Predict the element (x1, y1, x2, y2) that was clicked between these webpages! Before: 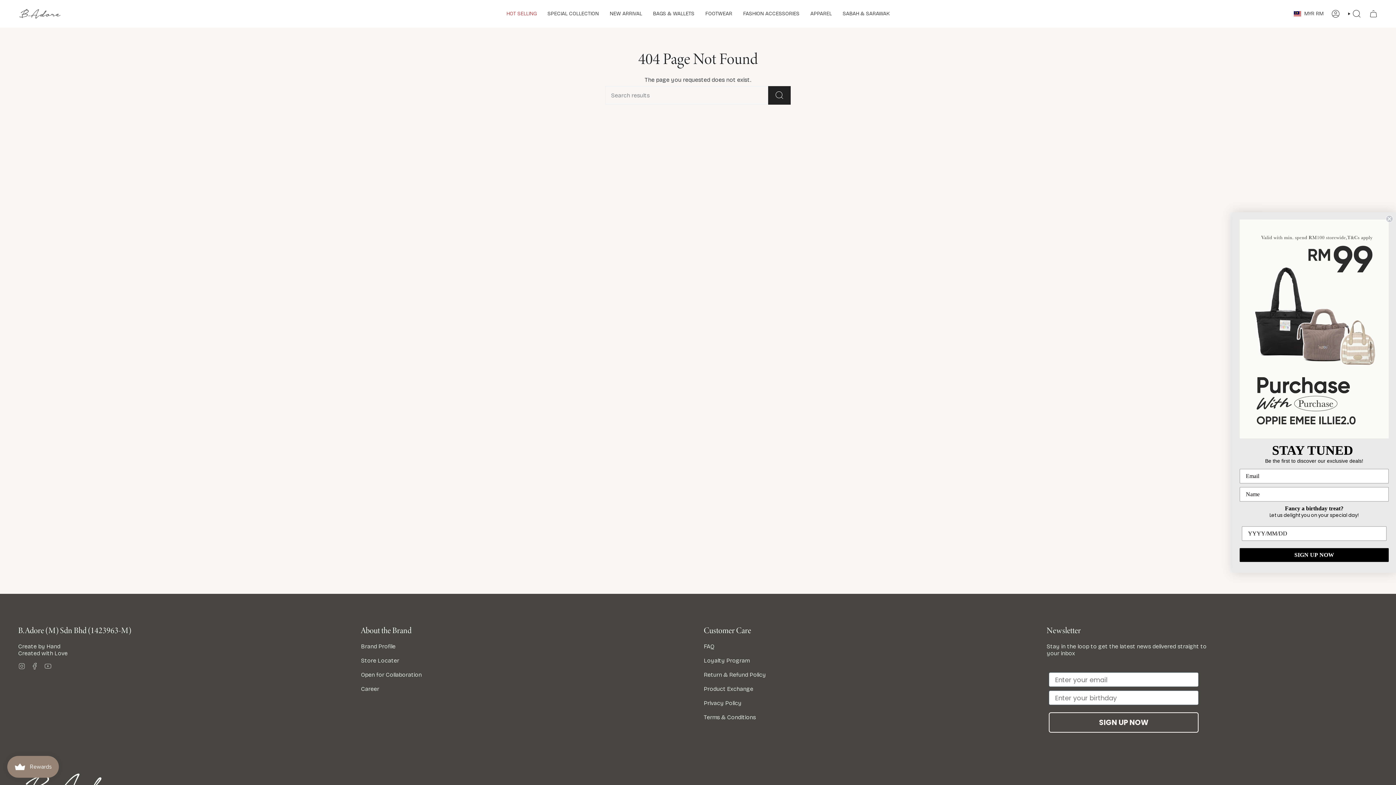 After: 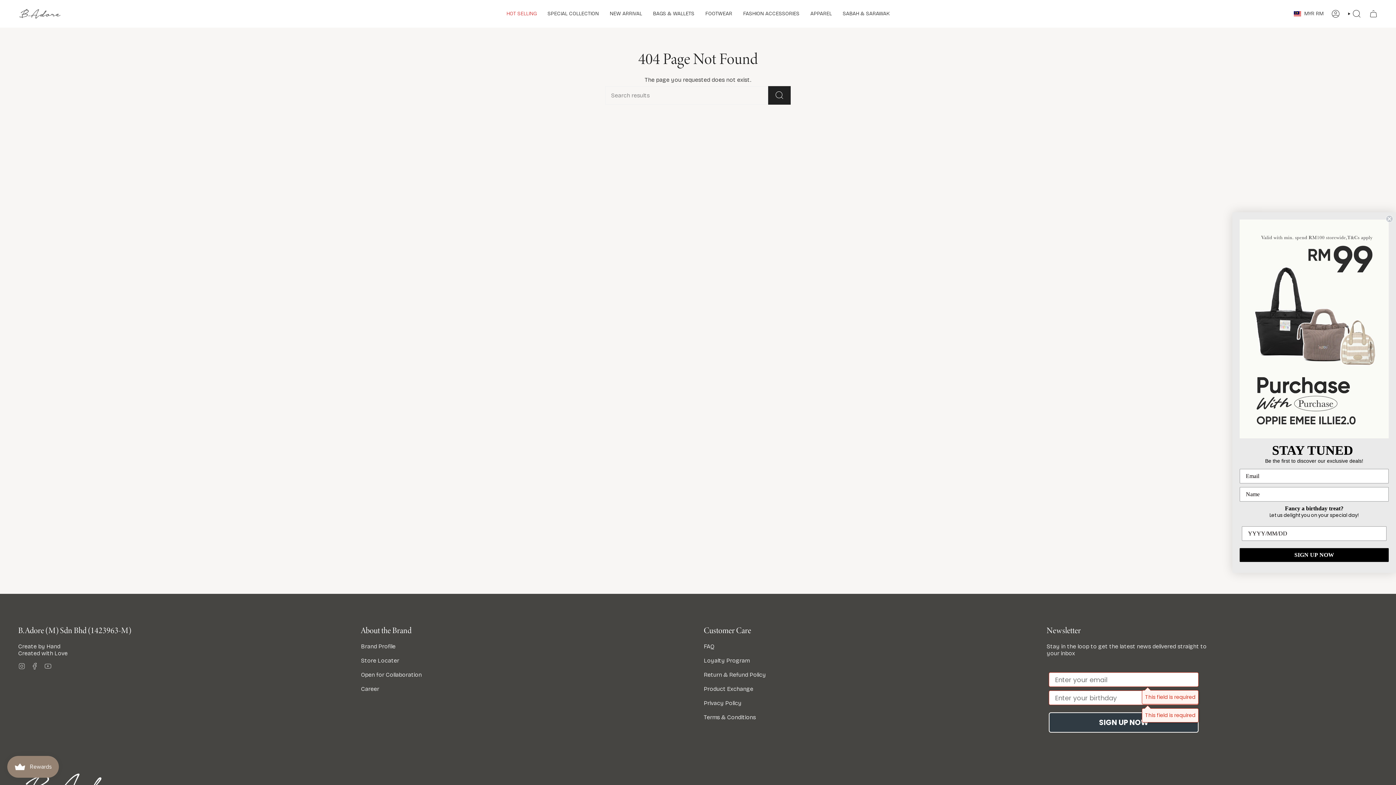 Action: bbox: (1049, 712, 1198, 733) label: SIGN UP NOW